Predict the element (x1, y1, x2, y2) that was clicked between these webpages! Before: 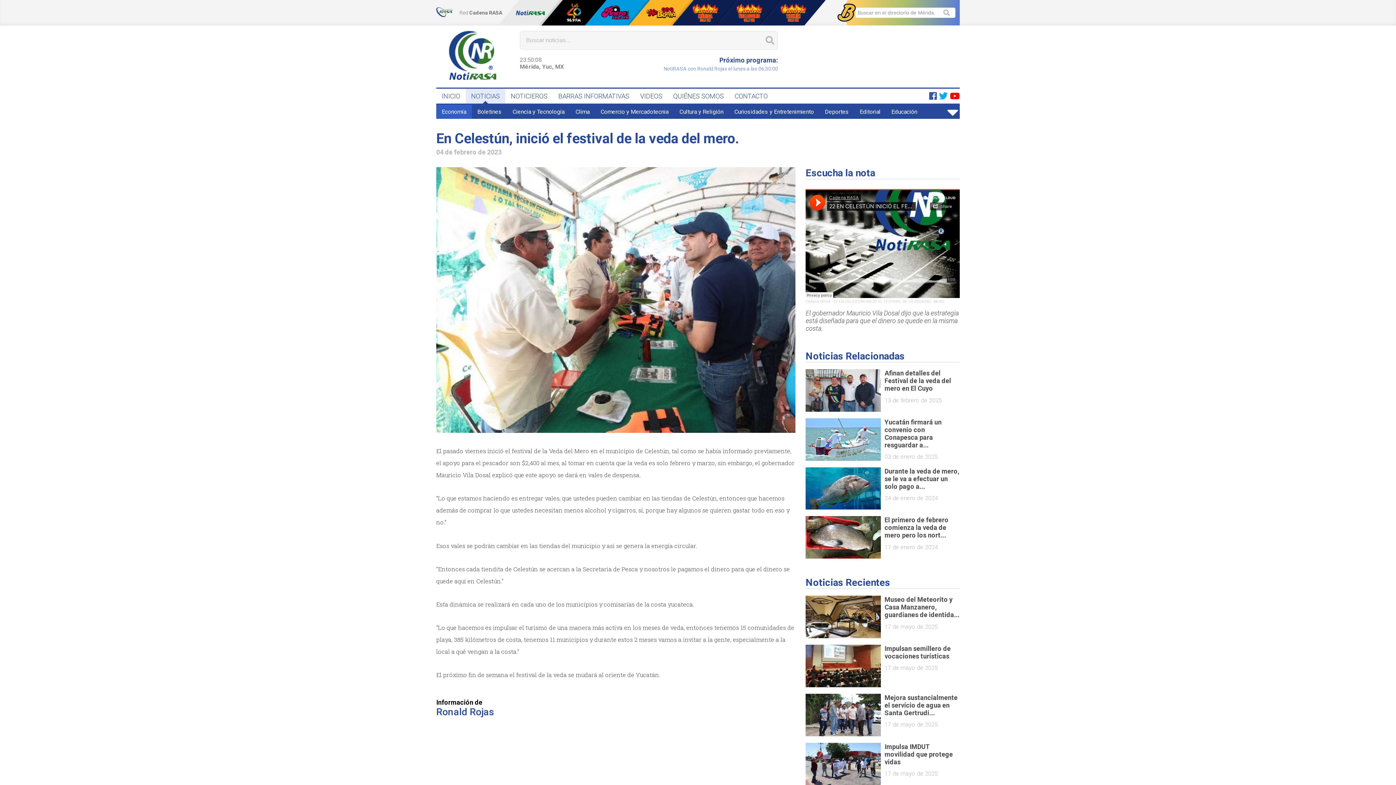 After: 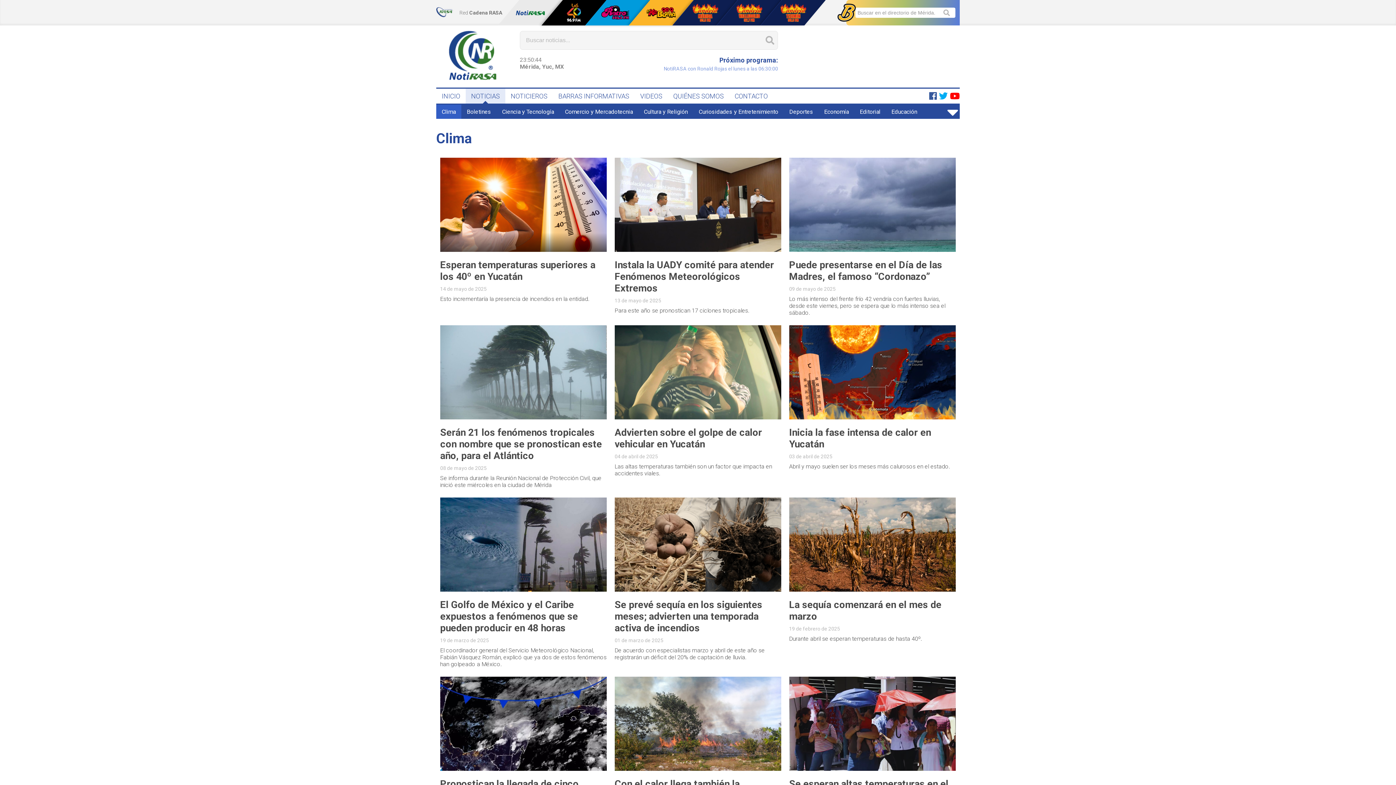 Action: label: Clima bbox: (570, 104, 595, 118)